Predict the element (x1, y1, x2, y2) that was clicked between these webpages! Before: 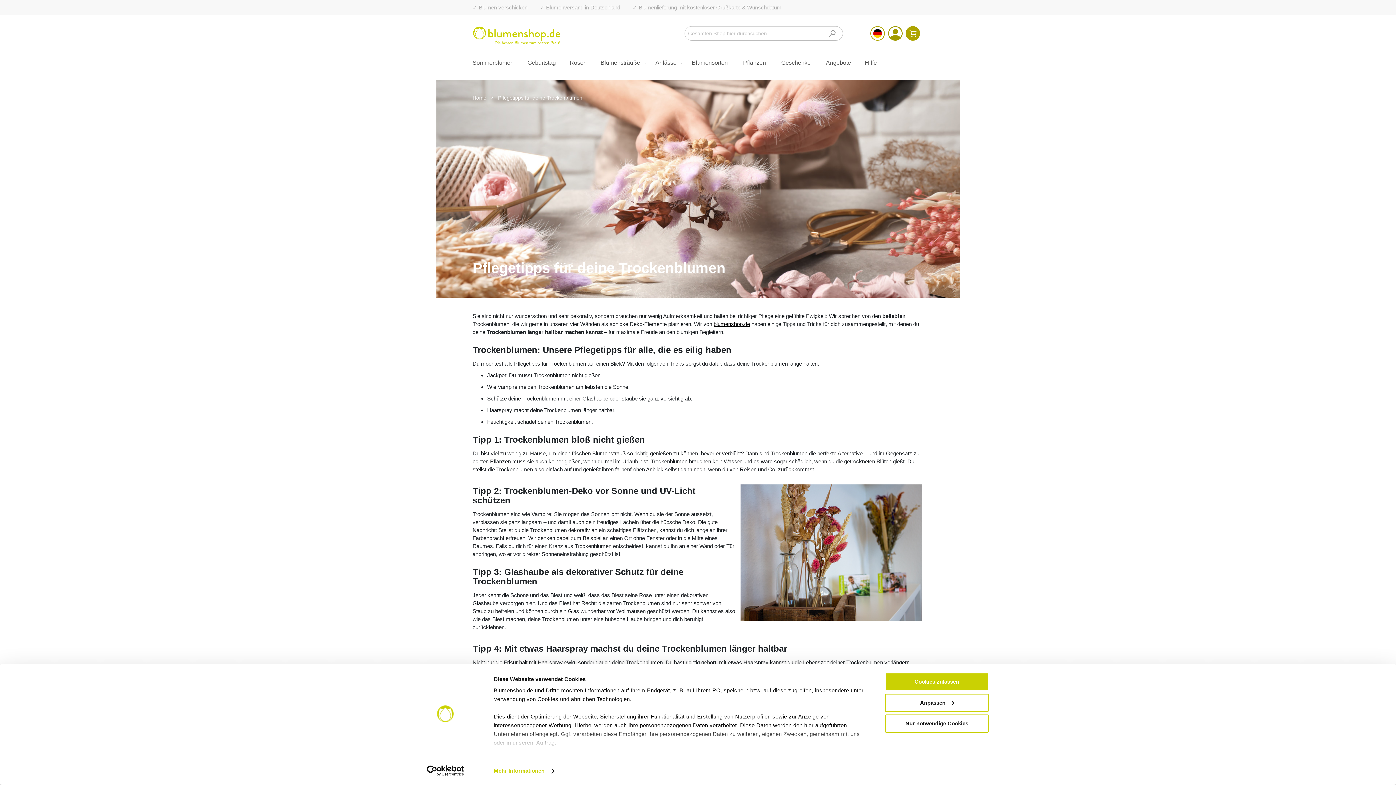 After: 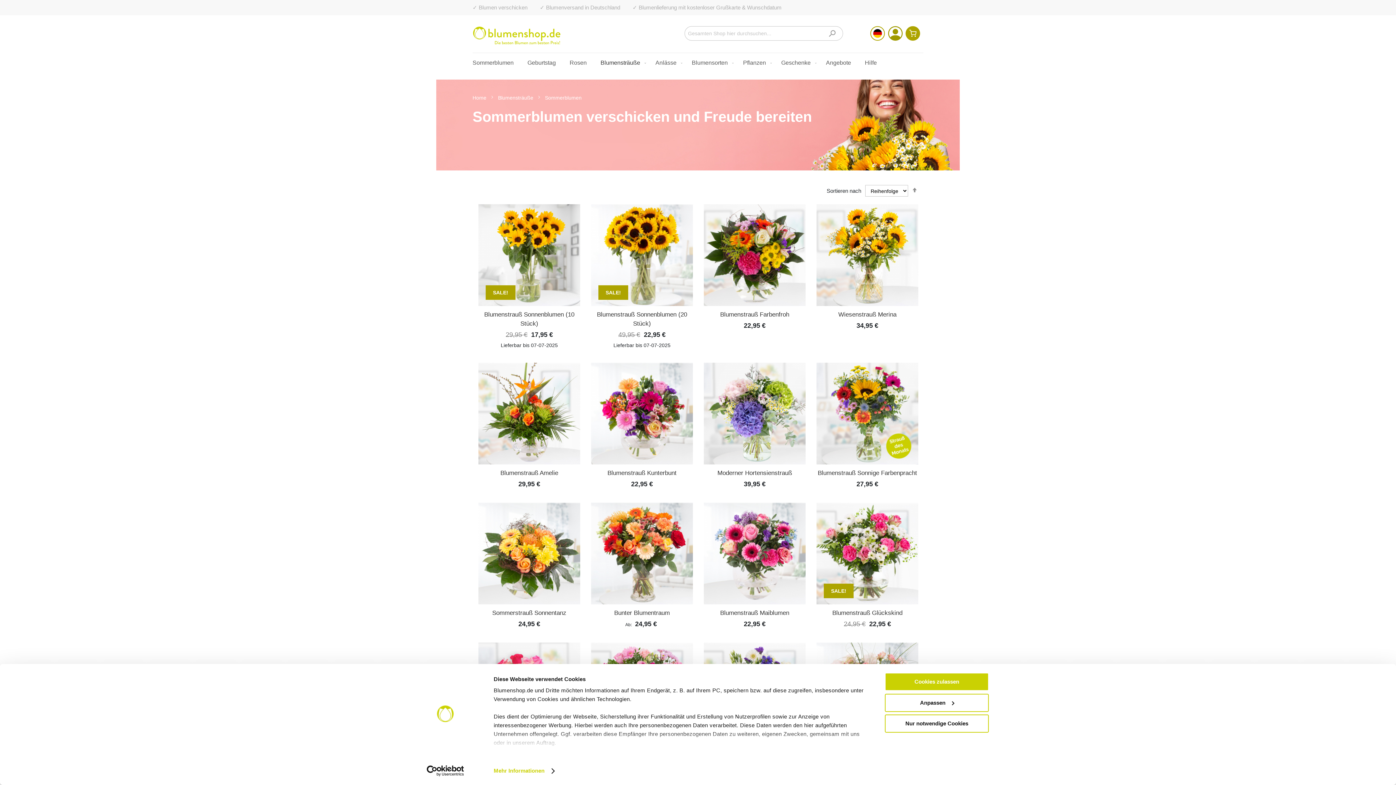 Action: label: Sommerblumen bbox: (468, 53, 518, 72)